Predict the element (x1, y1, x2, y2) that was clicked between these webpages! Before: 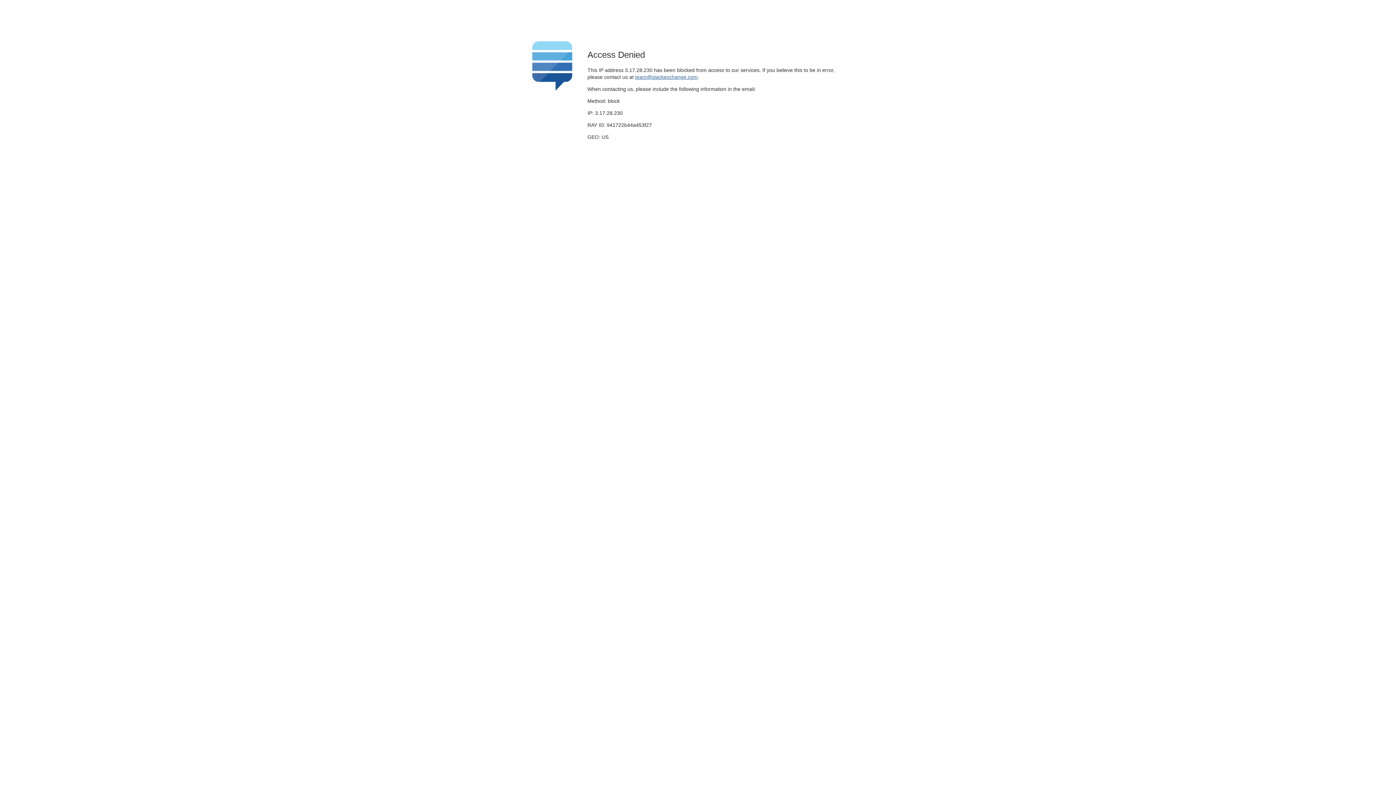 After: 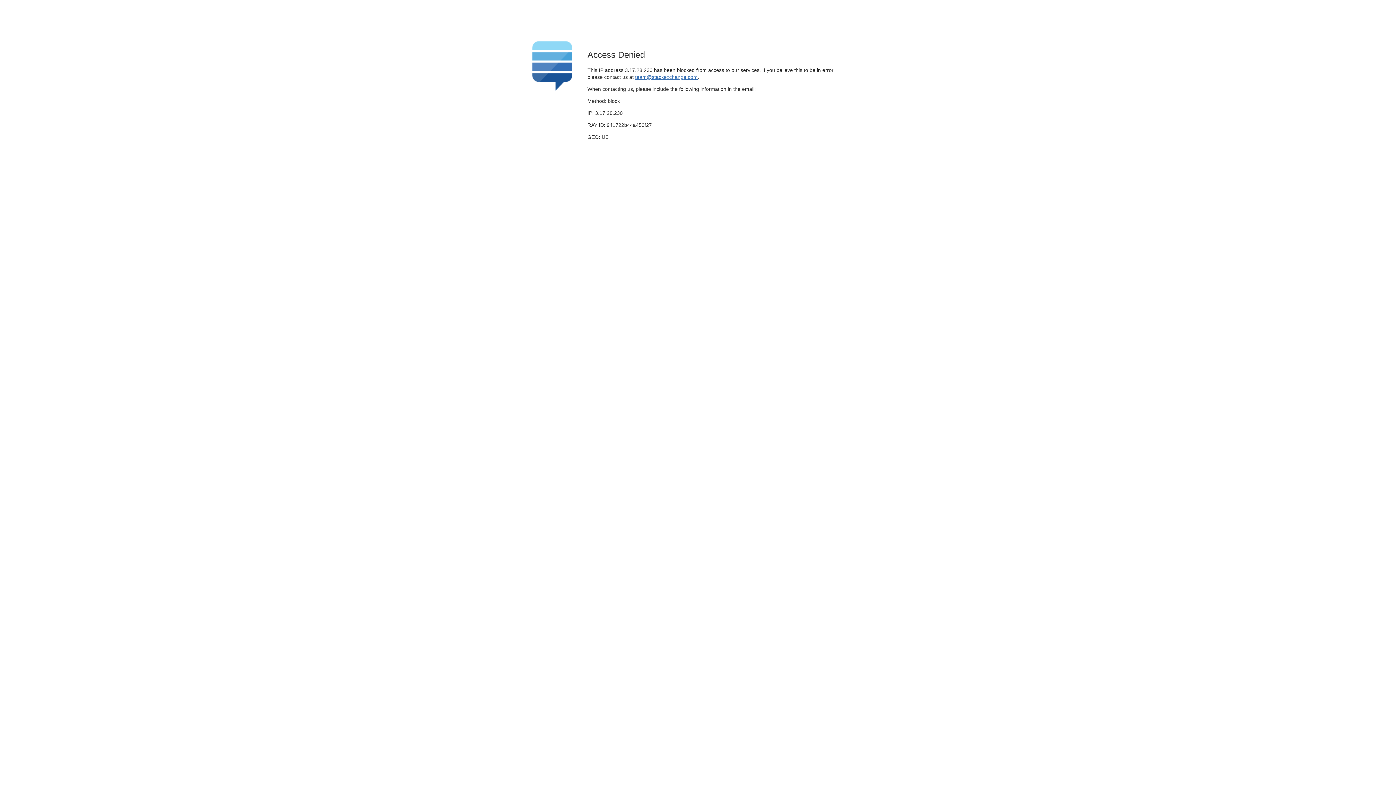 Action: bbox: (635, 74, 697, 79) label: team@stackexchange.com